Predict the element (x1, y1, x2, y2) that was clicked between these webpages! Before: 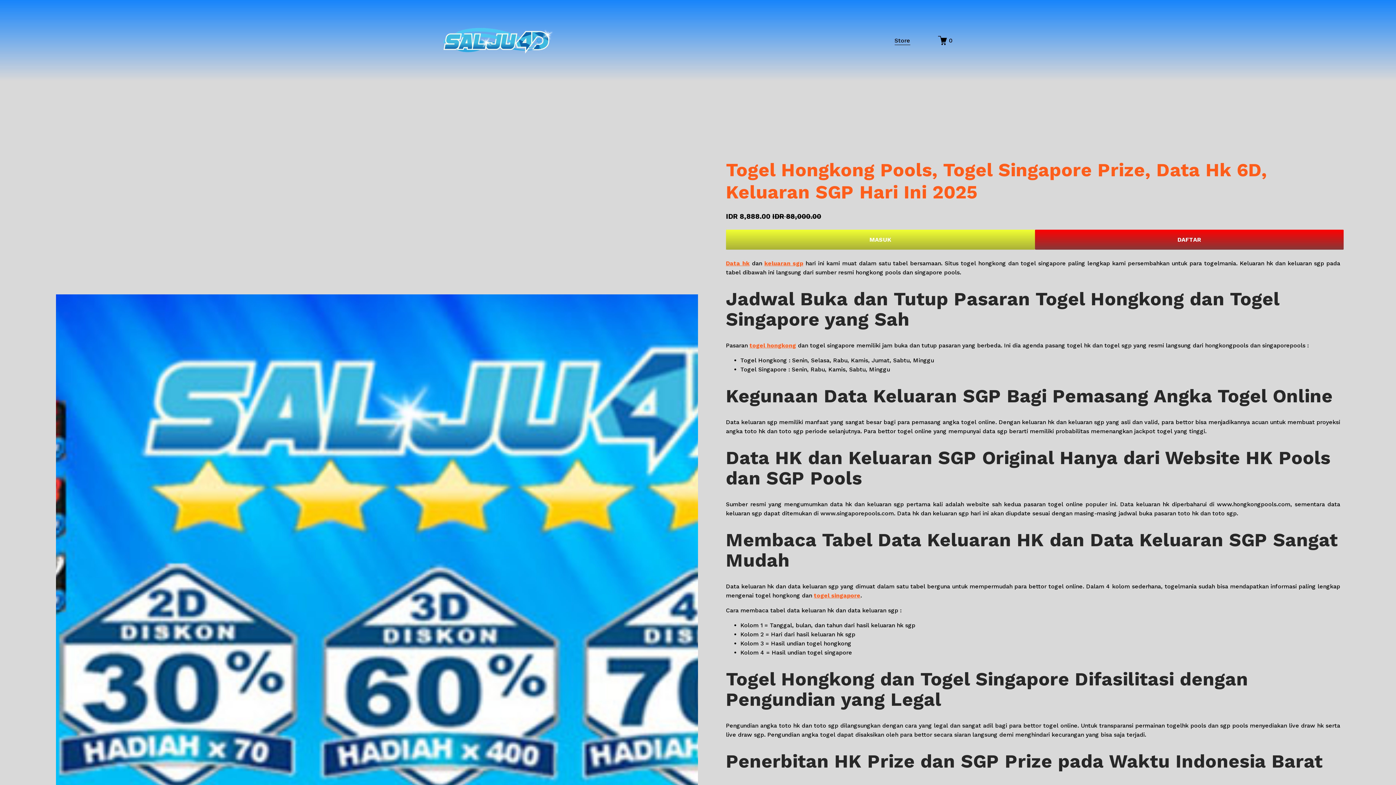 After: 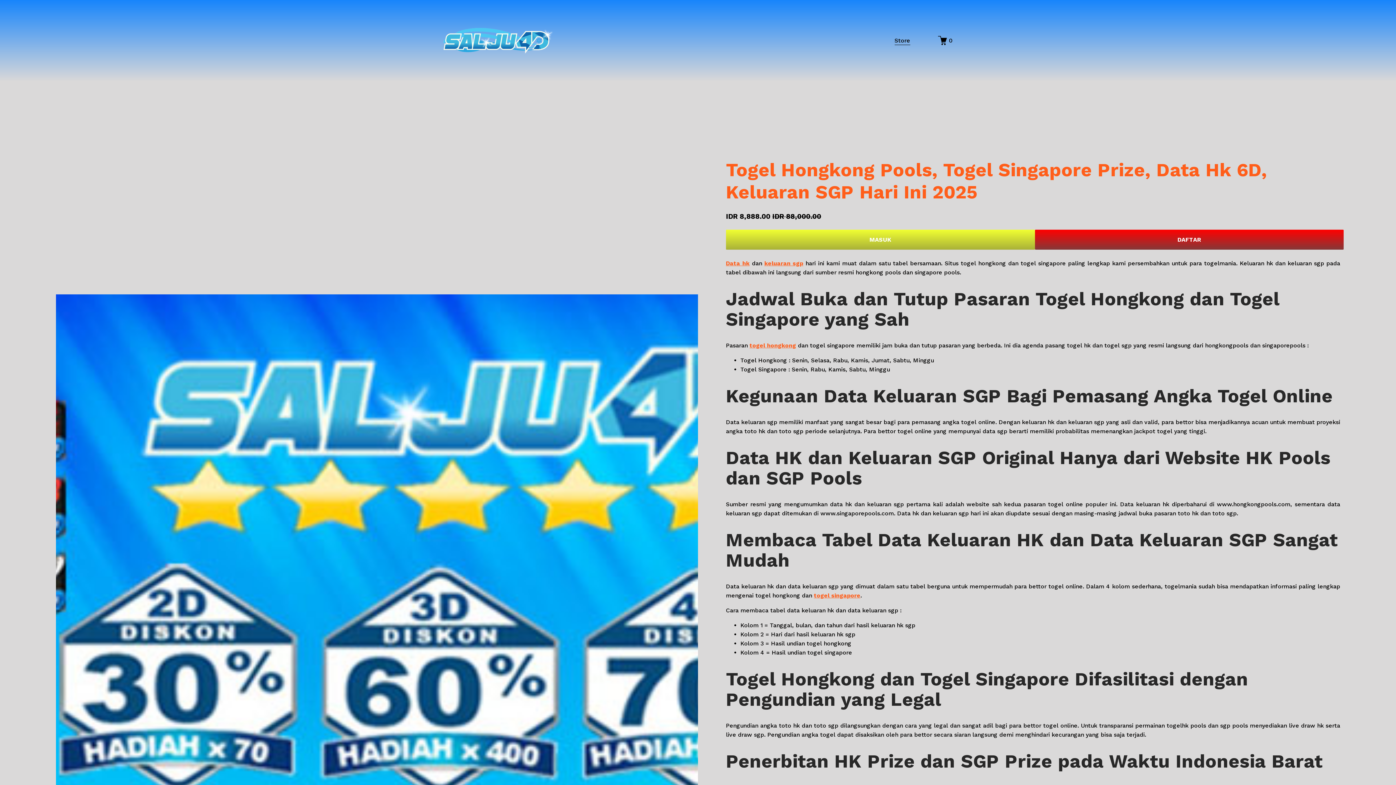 Action: label: Store bbox: (894, 35, 910, 45)